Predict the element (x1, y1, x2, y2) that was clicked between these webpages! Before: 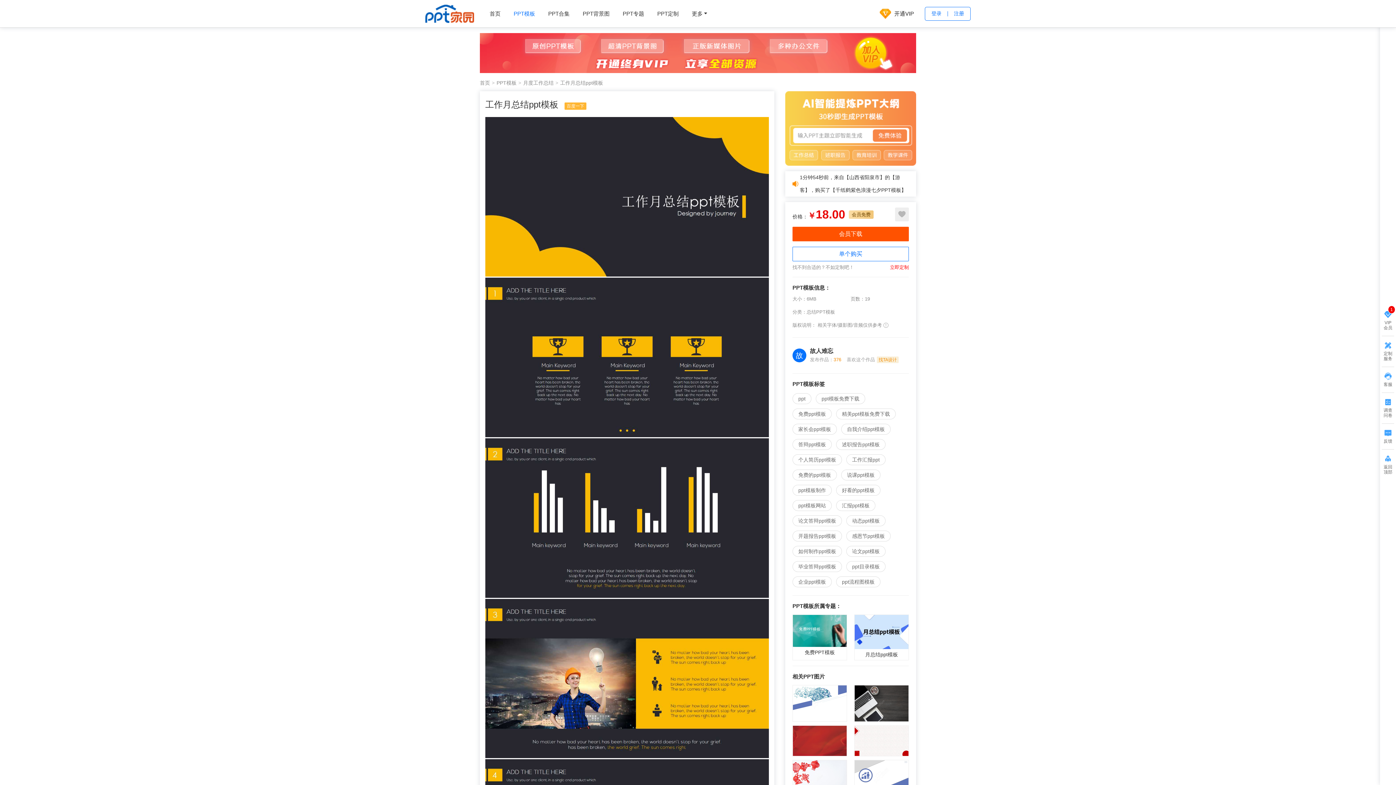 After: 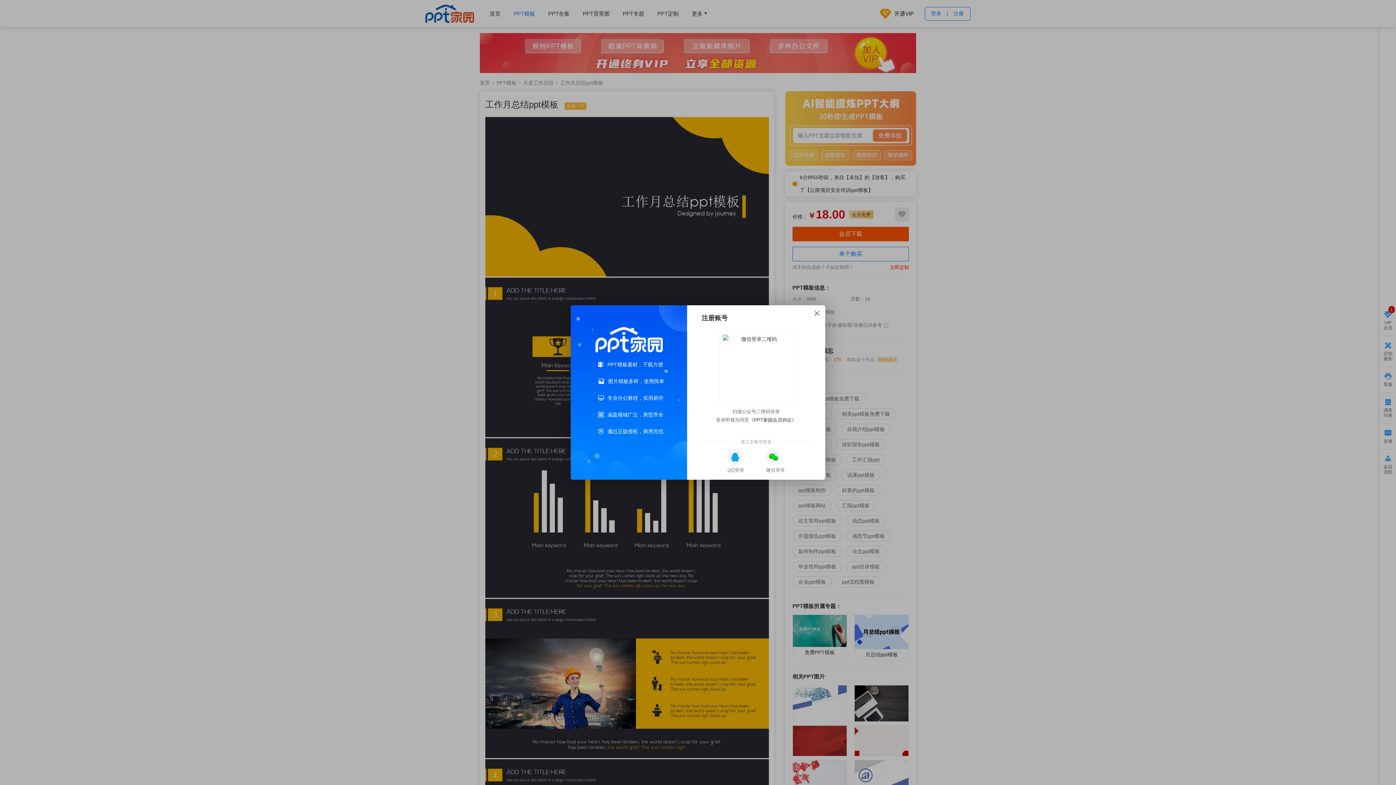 Action: bbox: (947, 7, 970, 20) label: 注册